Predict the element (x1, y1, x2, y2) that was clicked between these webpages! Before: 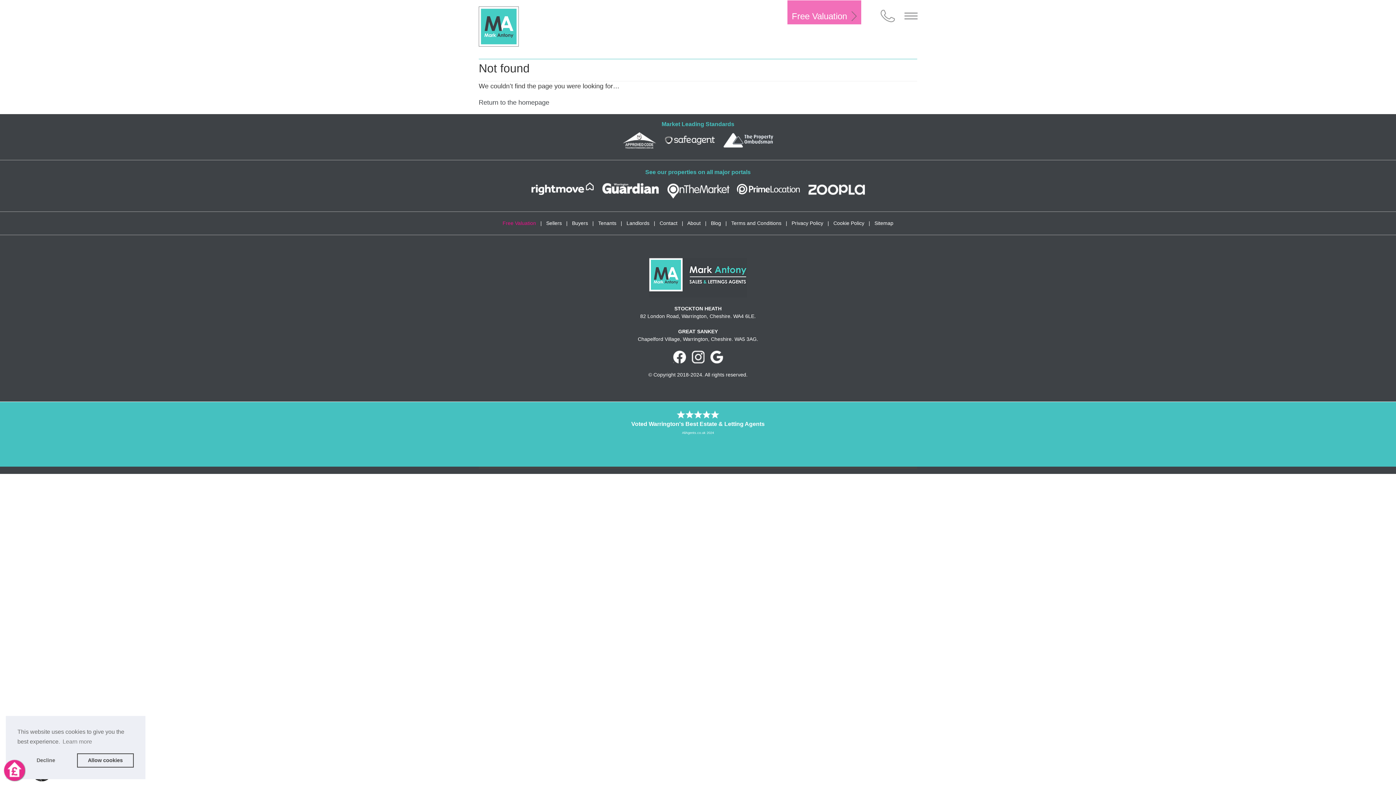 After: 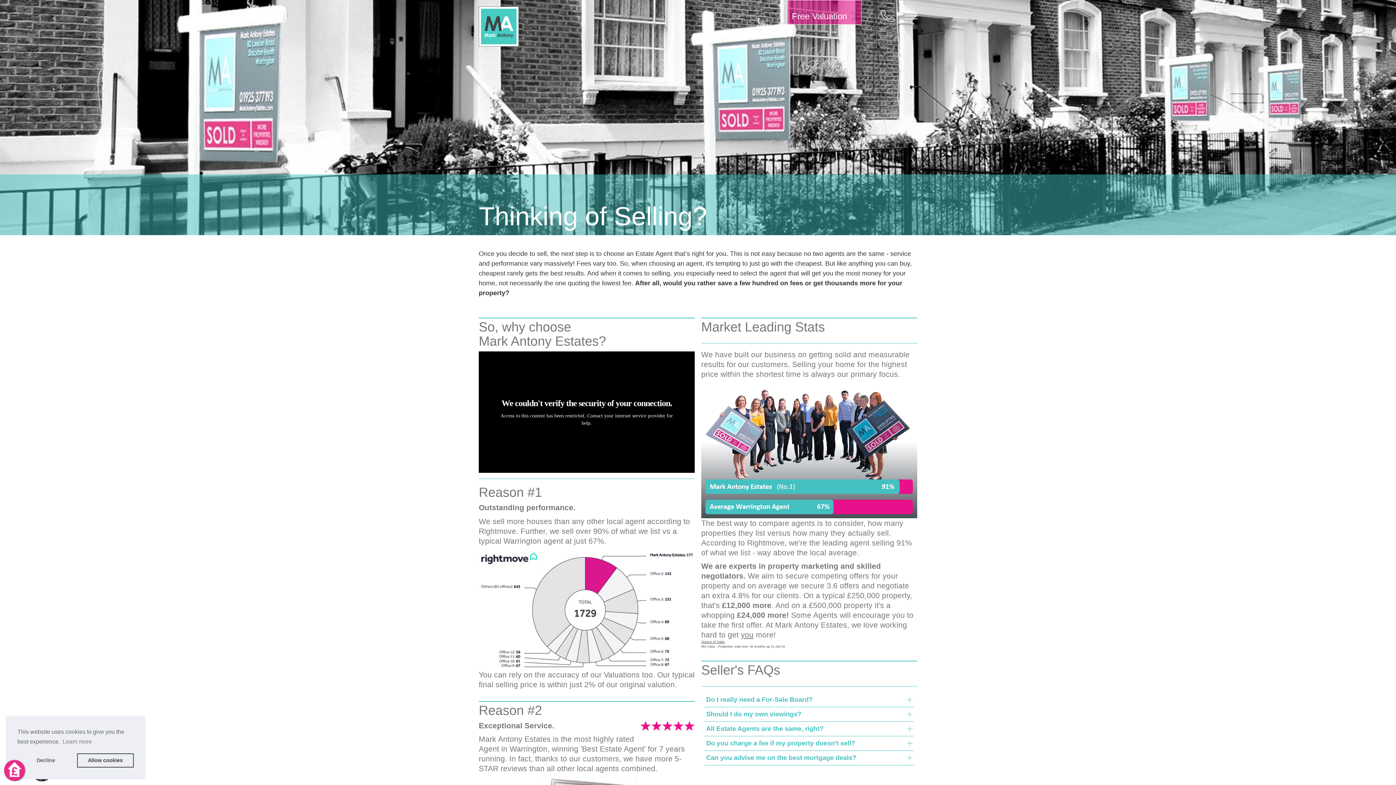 Action: label: Sellers bbox: (546, 220, 562, 226)